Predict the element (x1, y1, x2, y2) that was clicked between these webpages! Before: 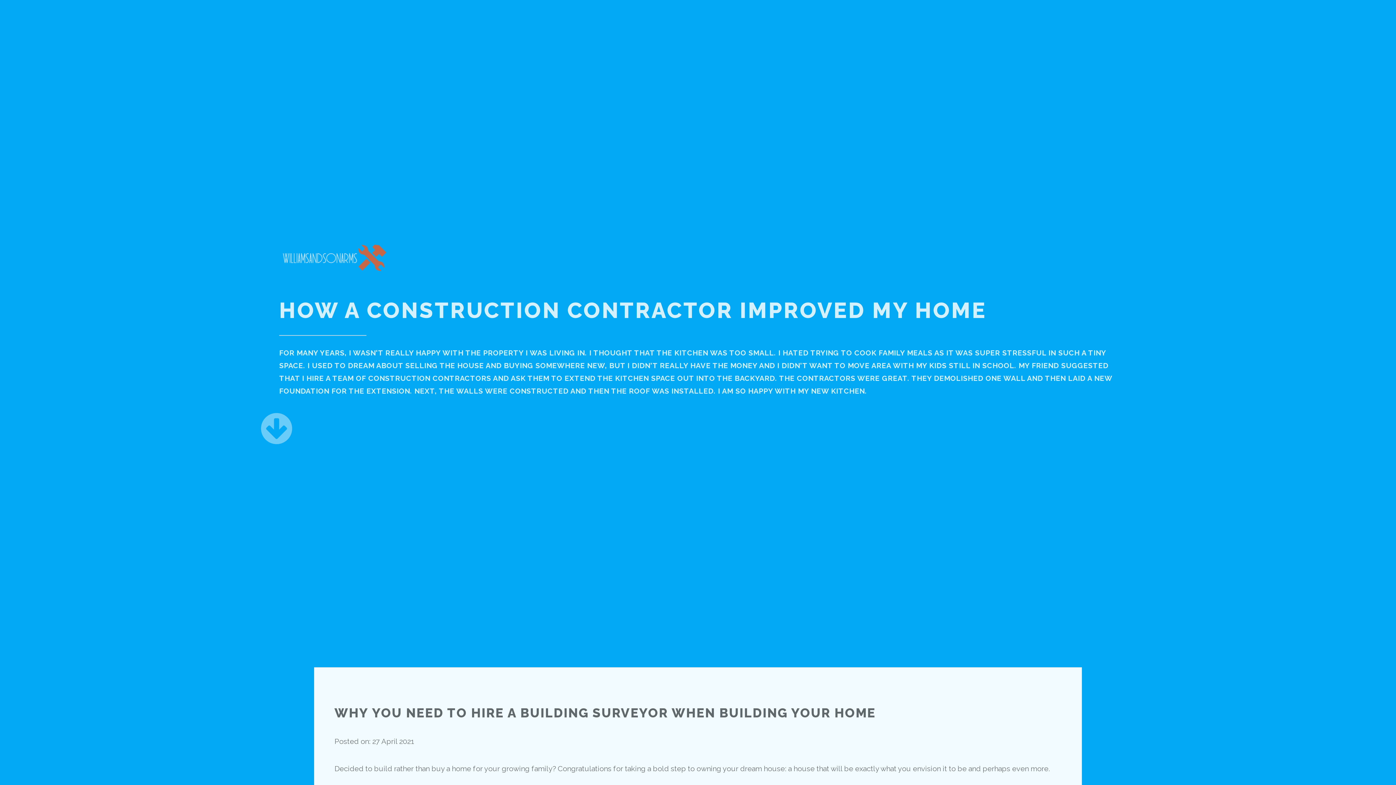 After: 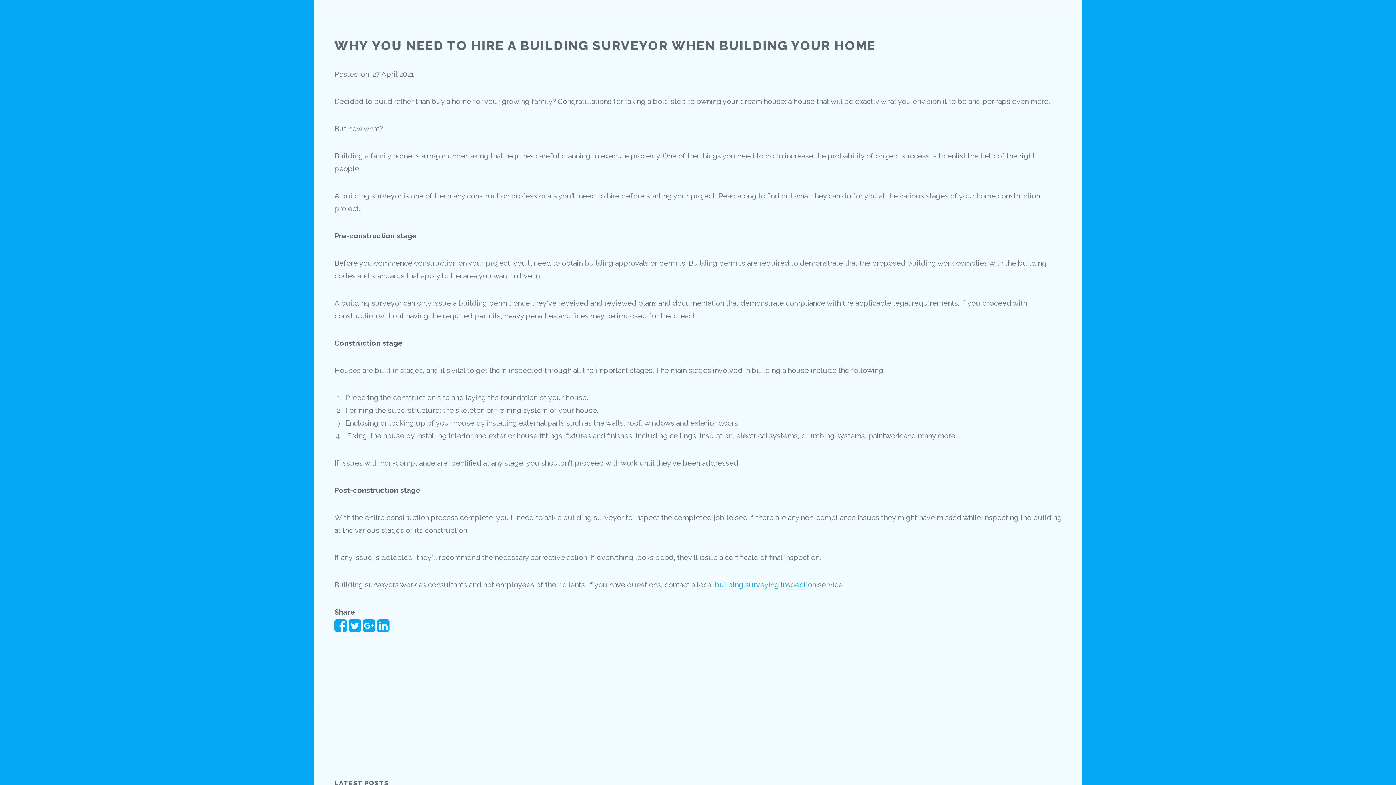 Action: bbox: (279, 434, 292, 443)